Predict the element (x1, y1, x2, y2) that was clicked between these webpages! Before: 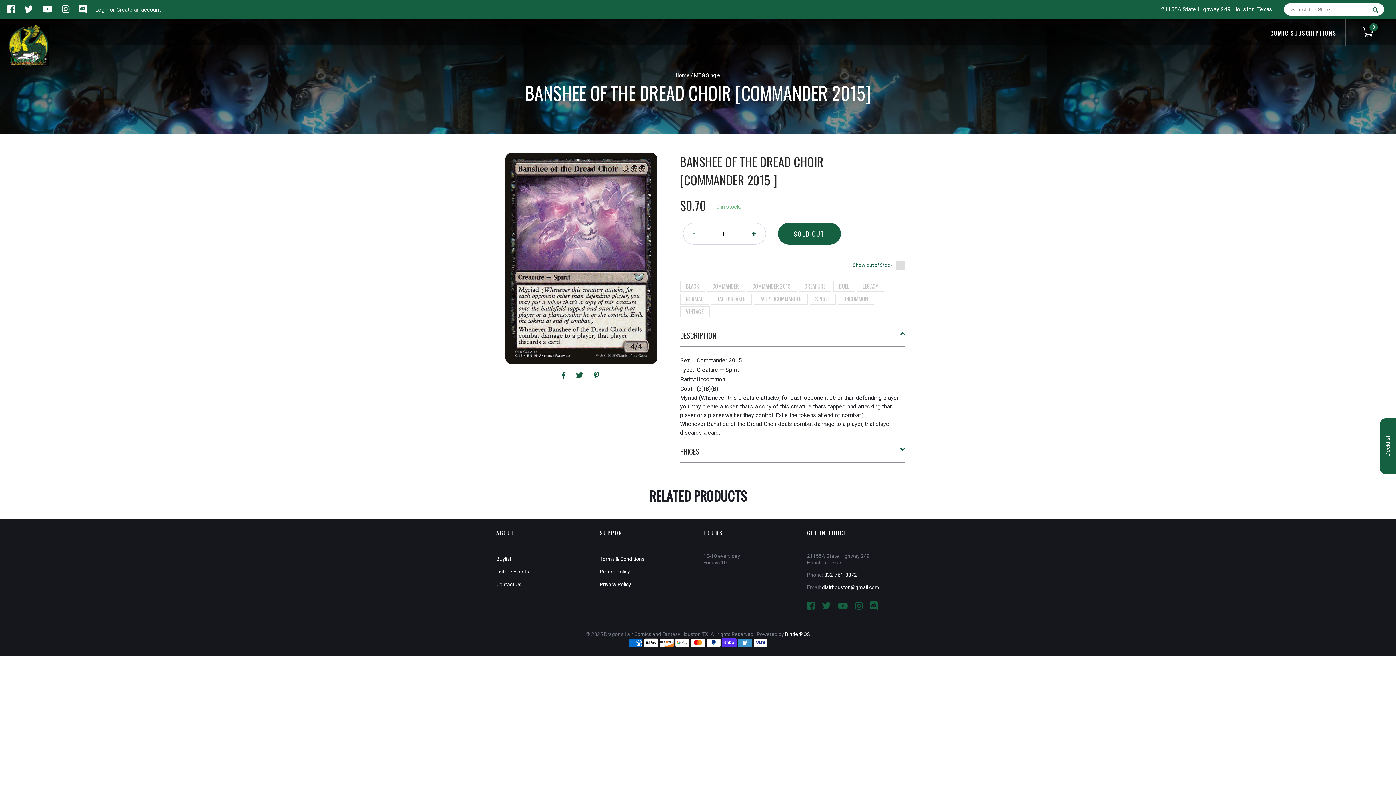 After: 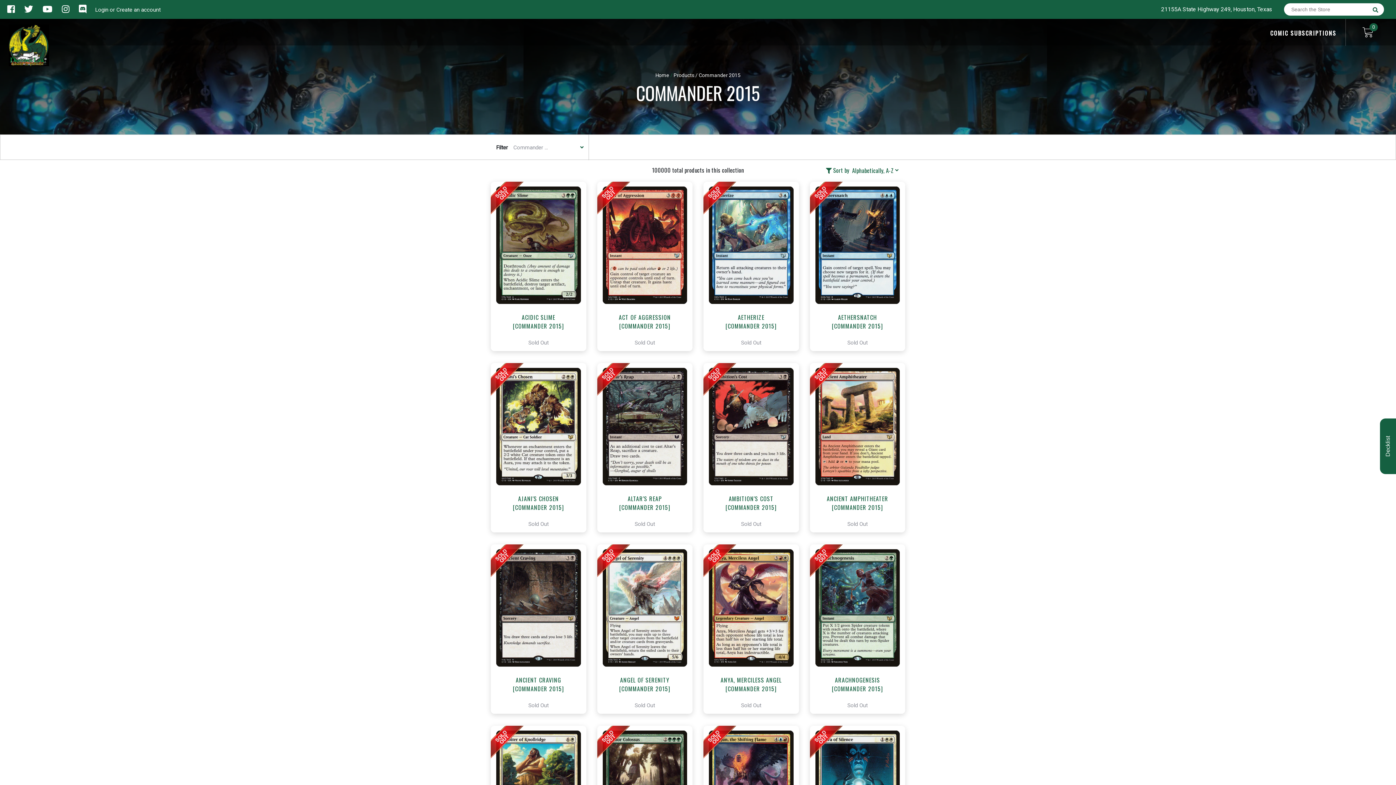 Action: bbox: (752, 282, 791, 290) label: COMMANDER 2015